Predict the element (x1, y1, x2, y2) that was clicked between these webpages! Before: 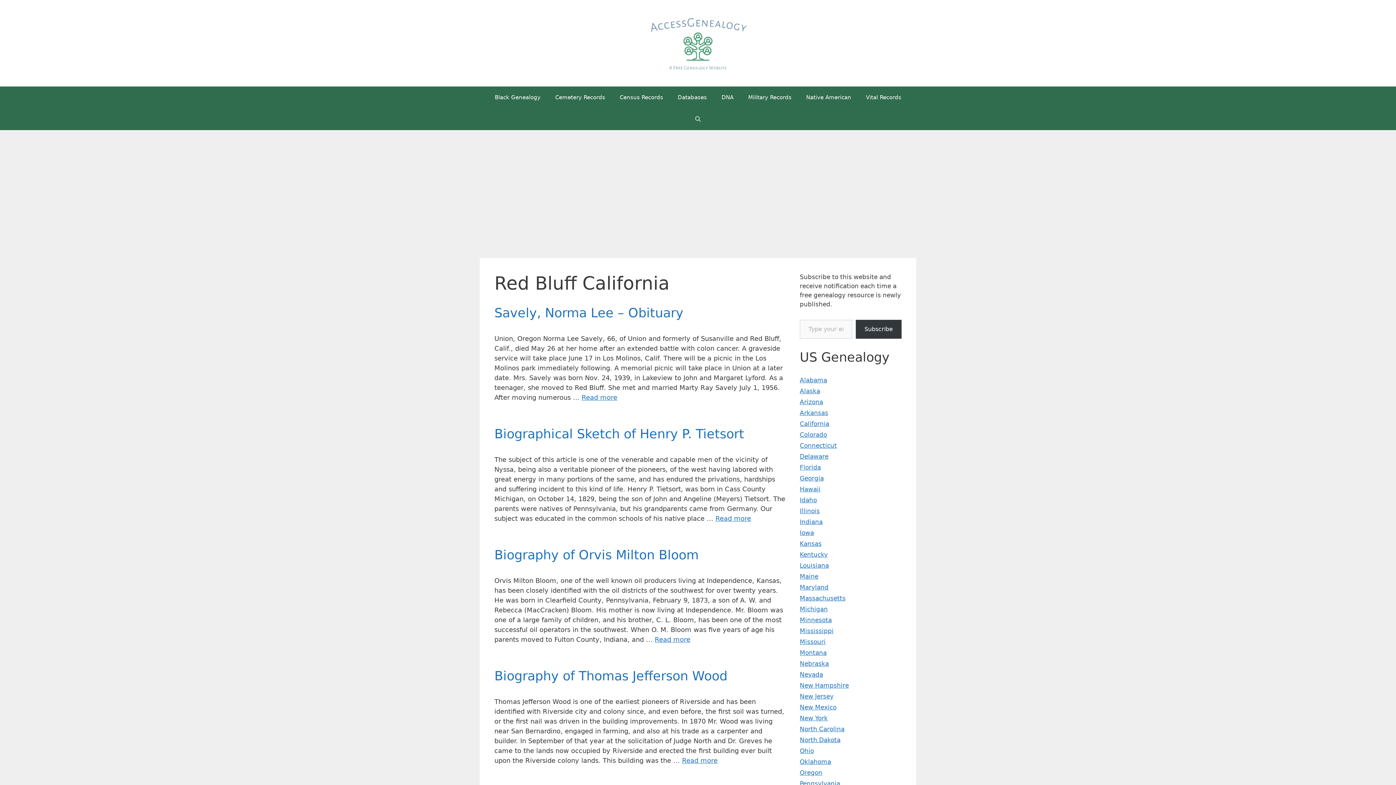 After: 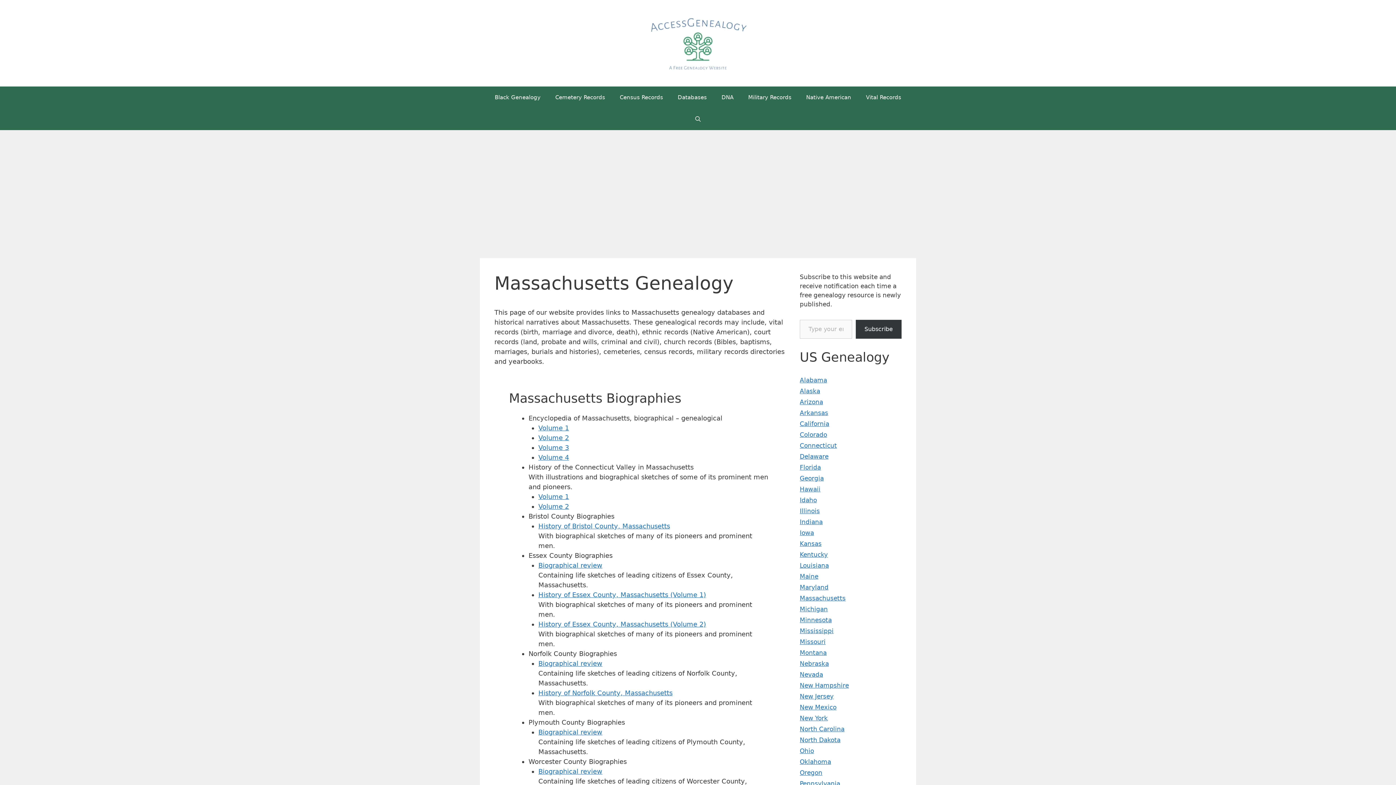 Action: bbox: (800, 594, 845, 602) label: Massachusetts